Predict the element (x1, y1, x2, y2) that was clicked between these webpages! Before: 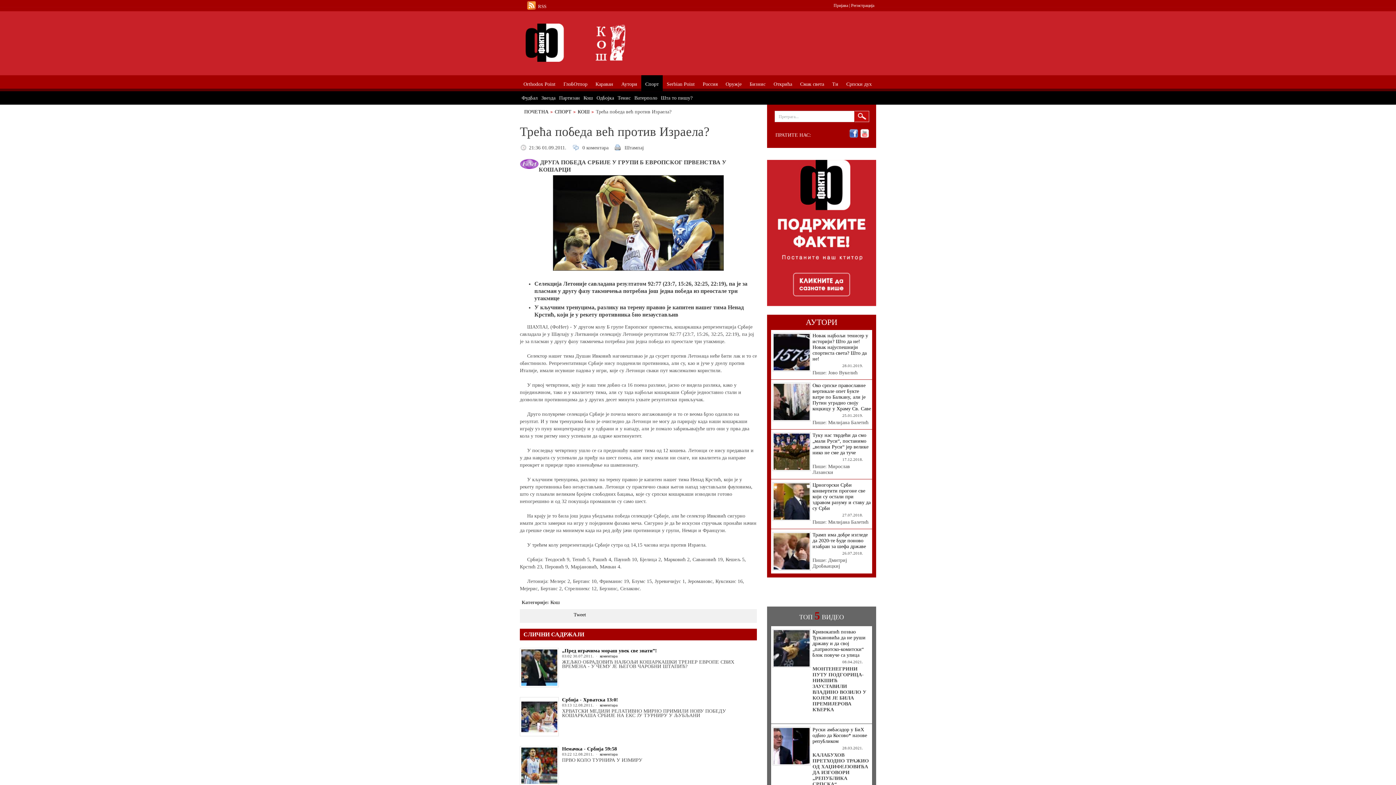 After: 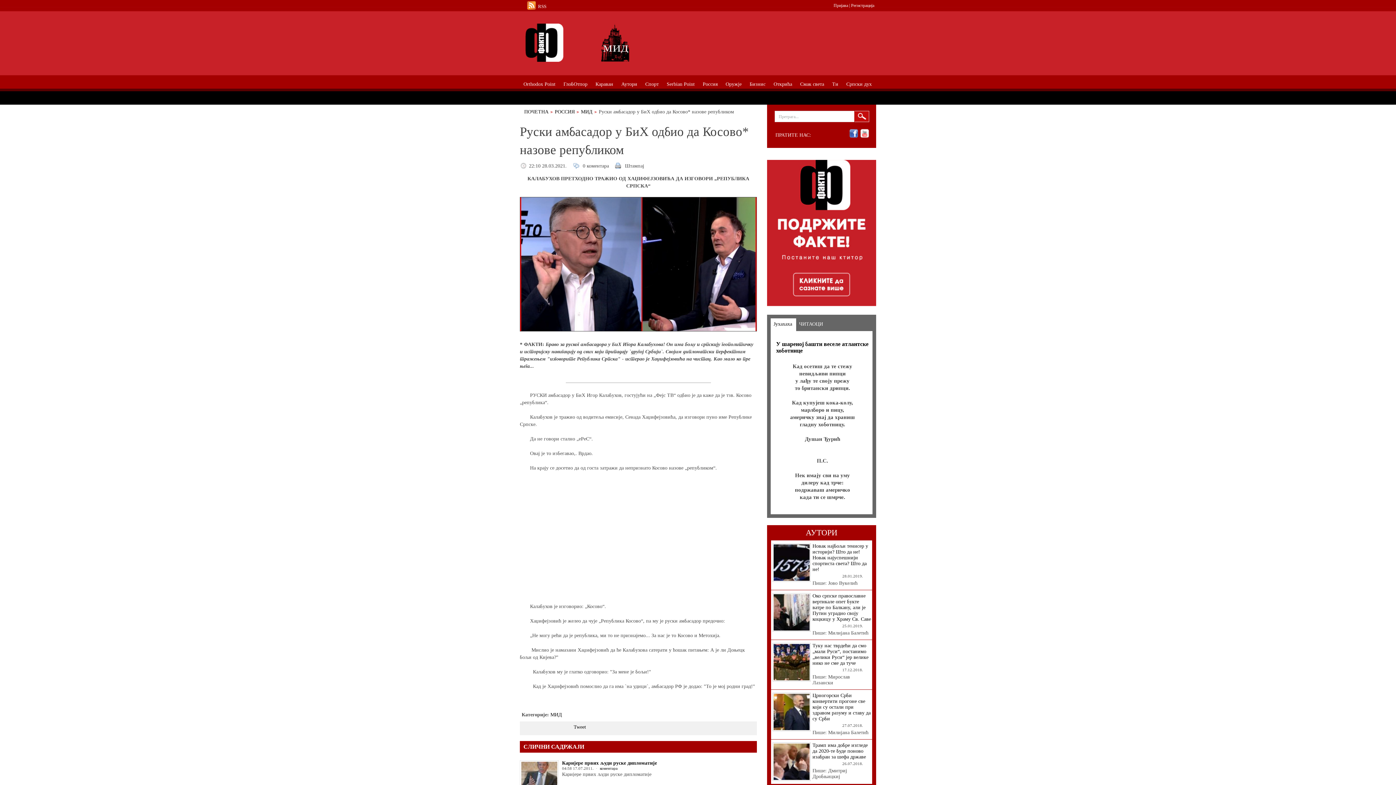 Action: bbox: (773, 743, 809, 748)